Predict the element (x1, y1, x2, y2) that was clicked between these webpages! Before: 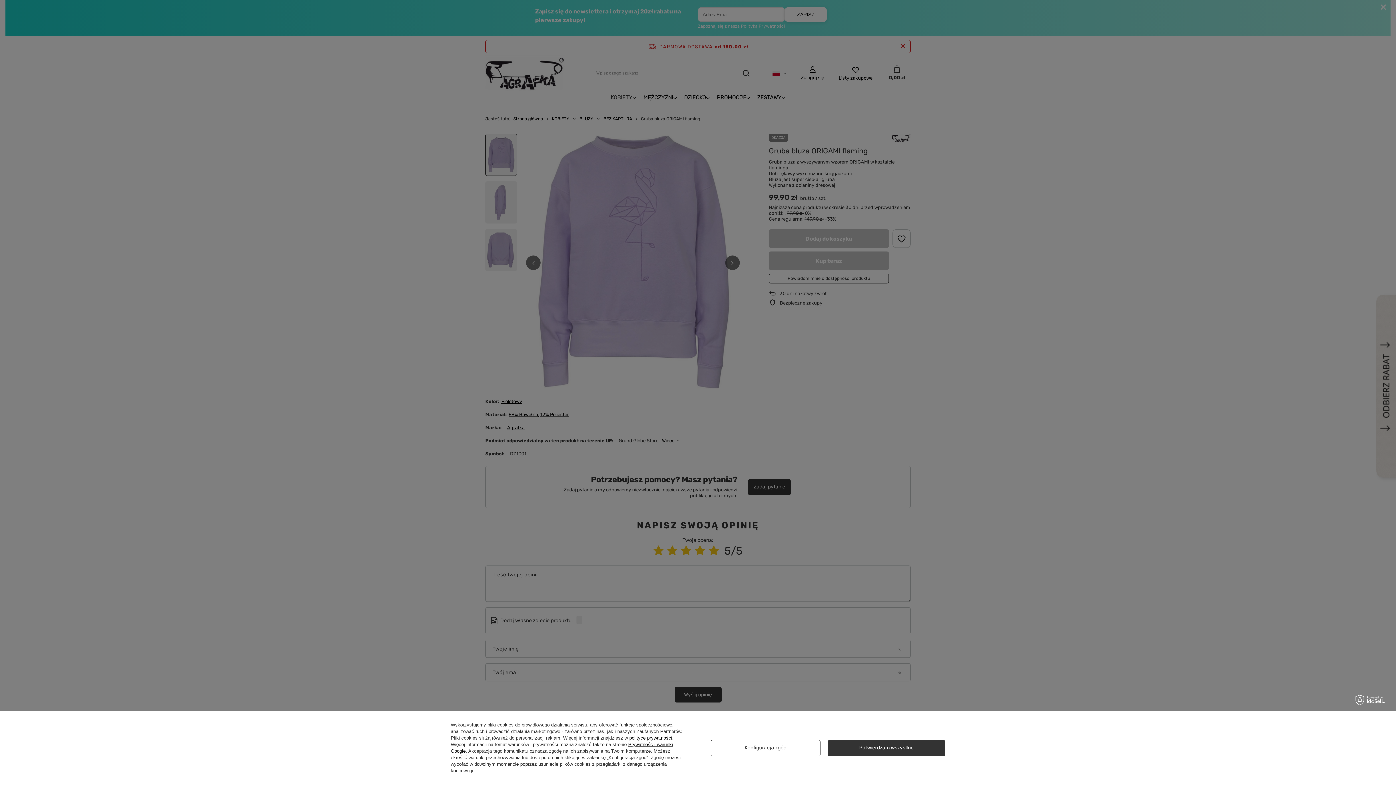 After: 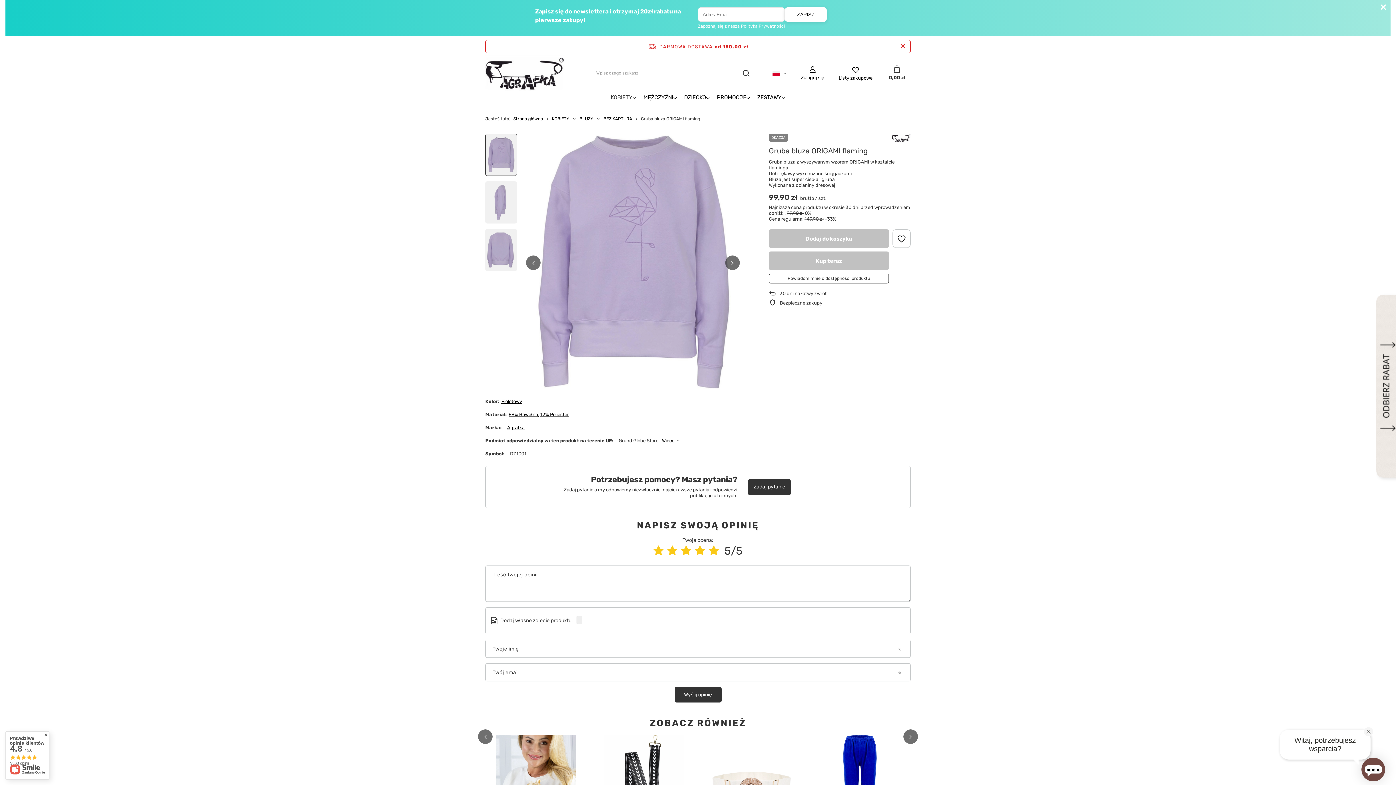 Action: label: Potwierdzam wszystkie bbox: (827, 740, 945, 756)